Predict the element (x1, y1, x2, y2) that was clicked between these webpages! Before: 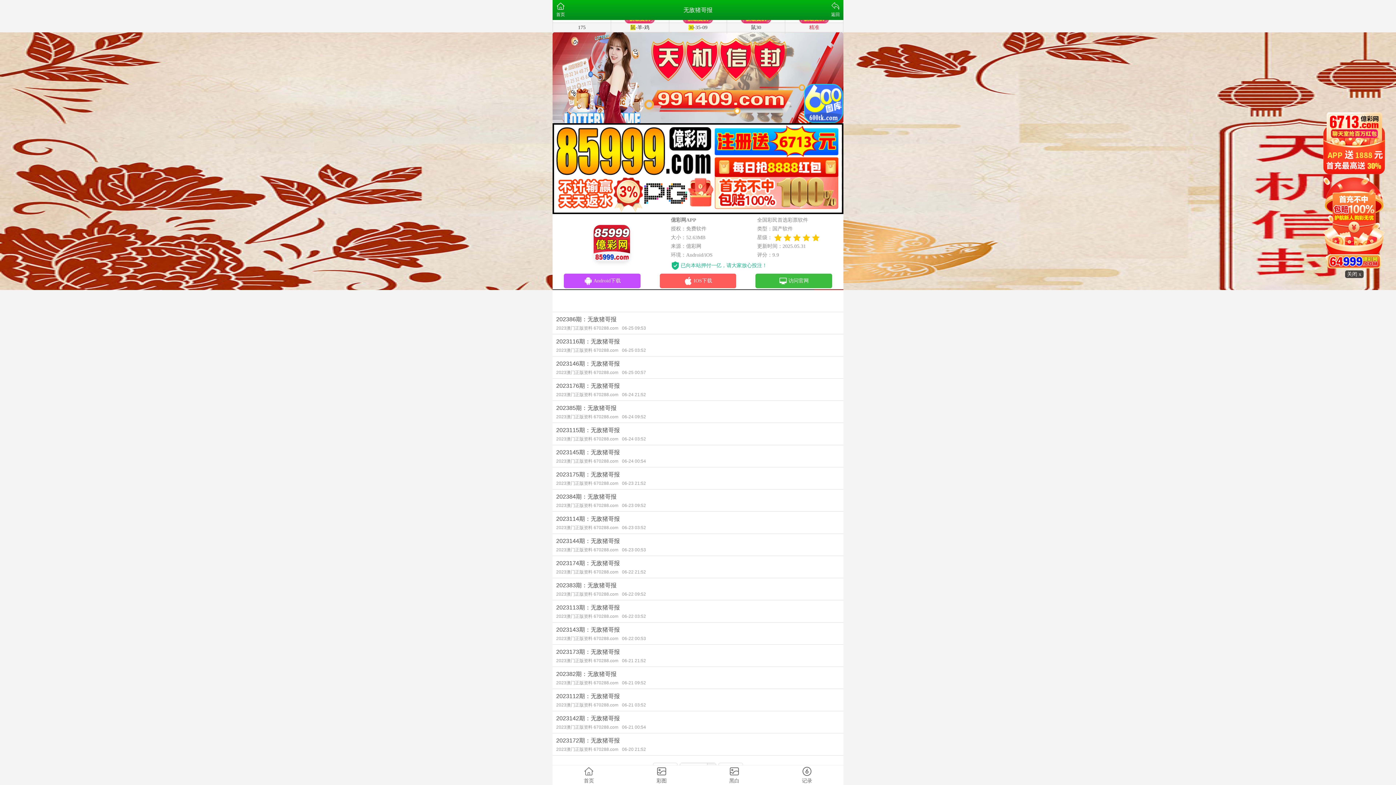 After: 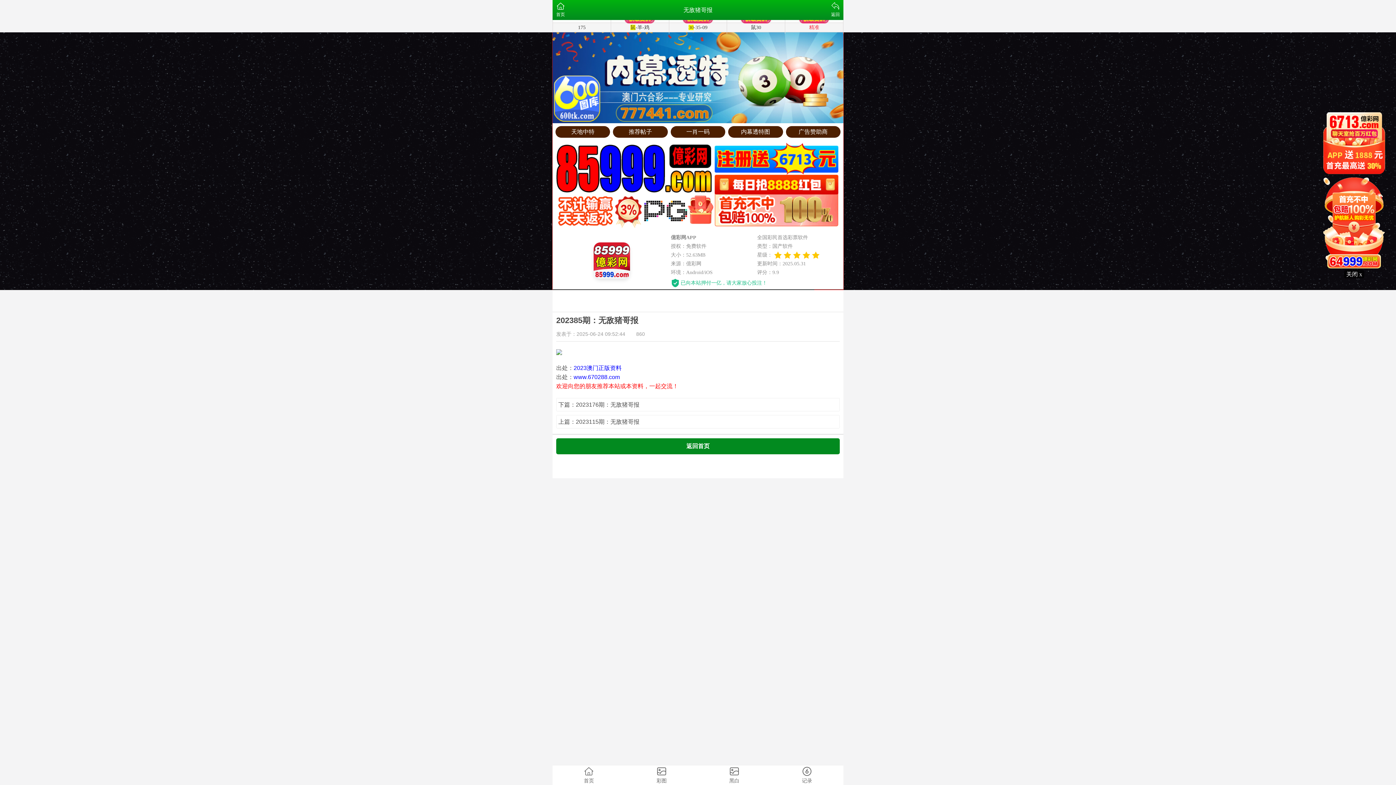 Action: label: 202385期：无敌猪哥报
2023澳门正版资料 670288.com06-24 09:52 bbox: (552, 401, 843, 422)